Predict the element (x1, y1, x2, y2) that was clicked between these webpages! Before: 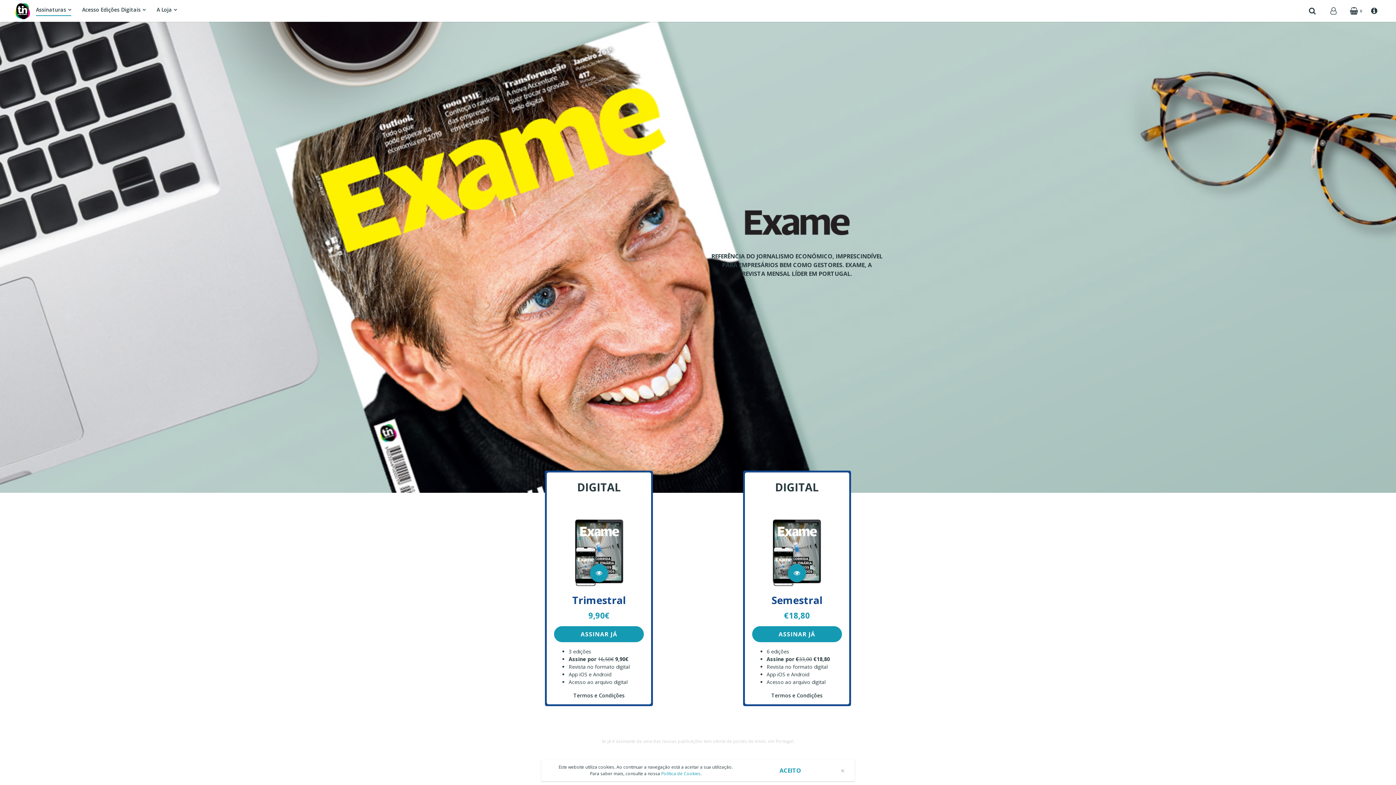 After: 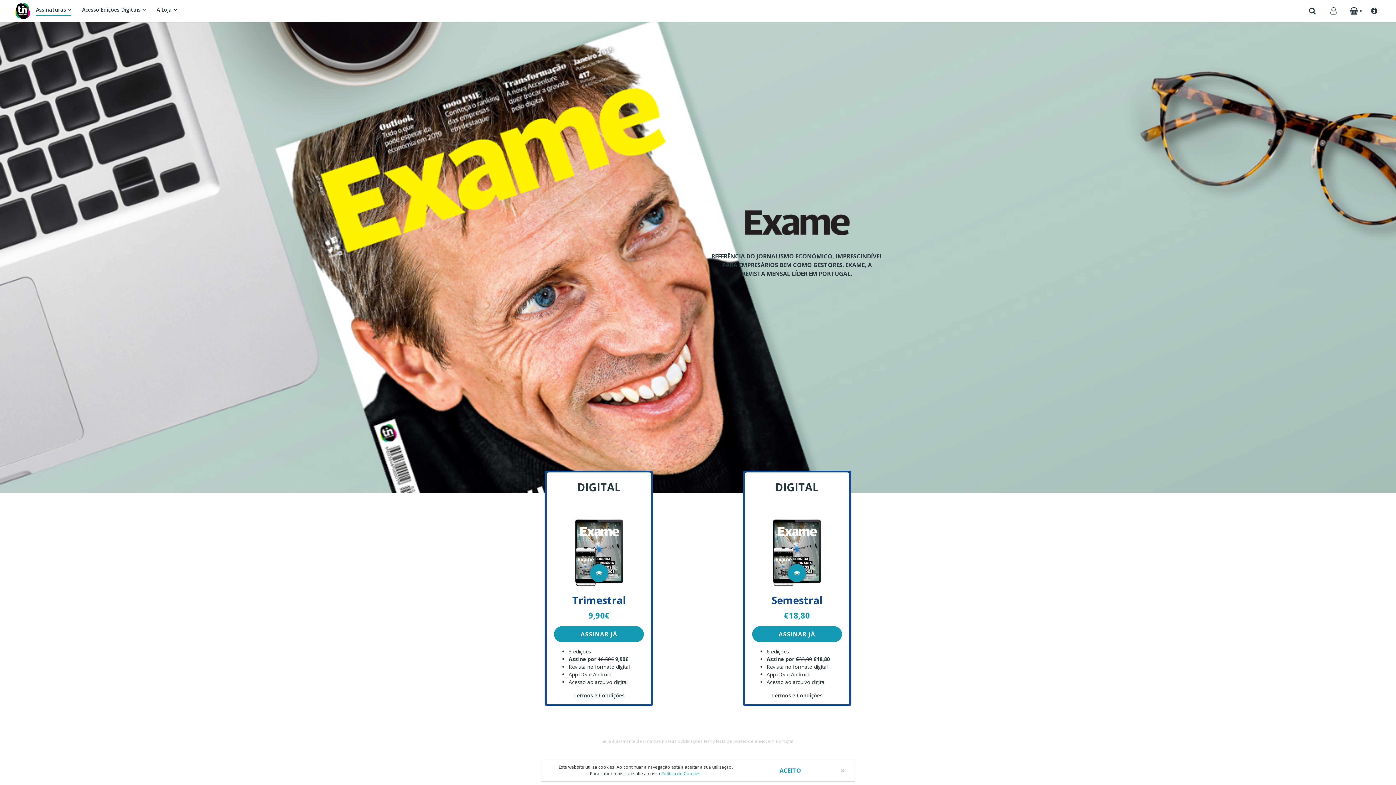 Action: label: Termos e Condições bbox: (573, 692, 624, 699)